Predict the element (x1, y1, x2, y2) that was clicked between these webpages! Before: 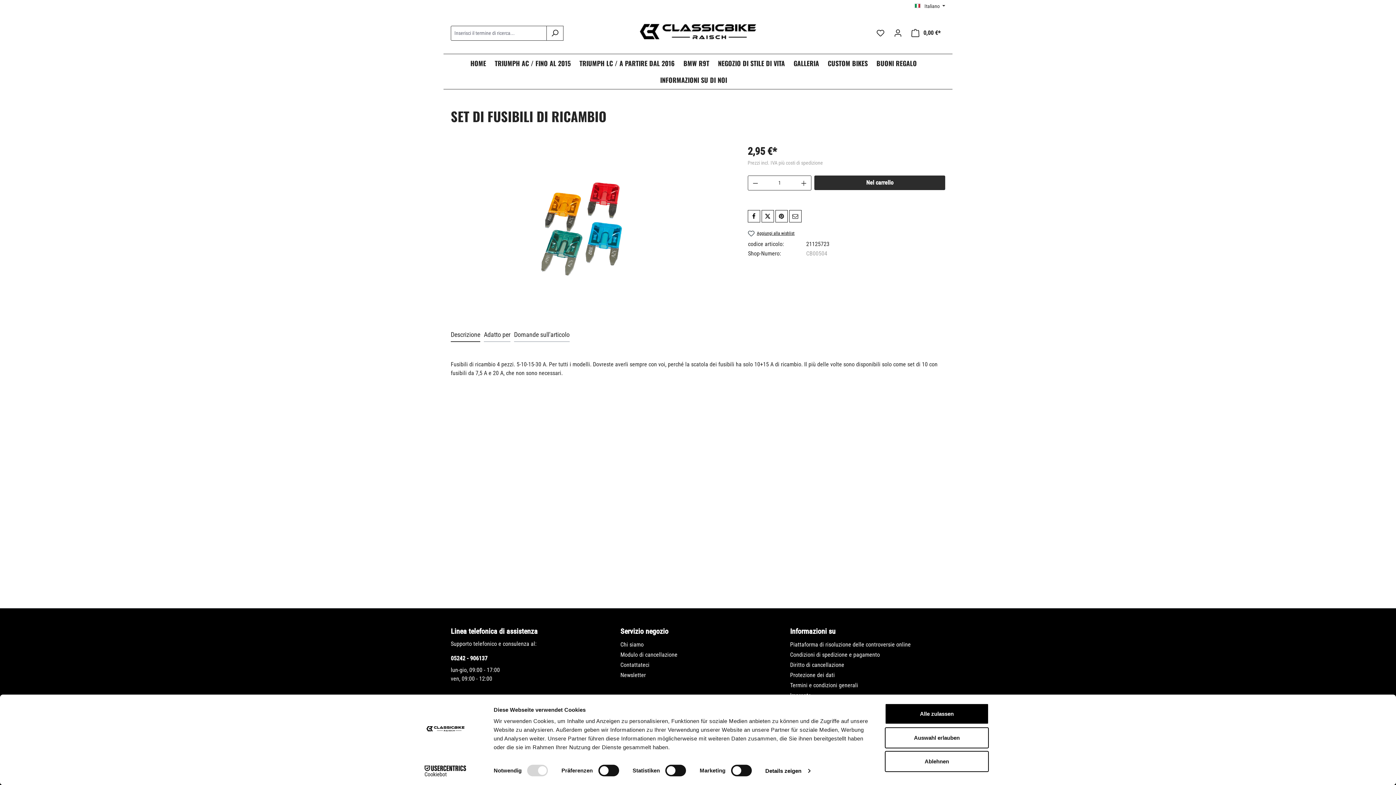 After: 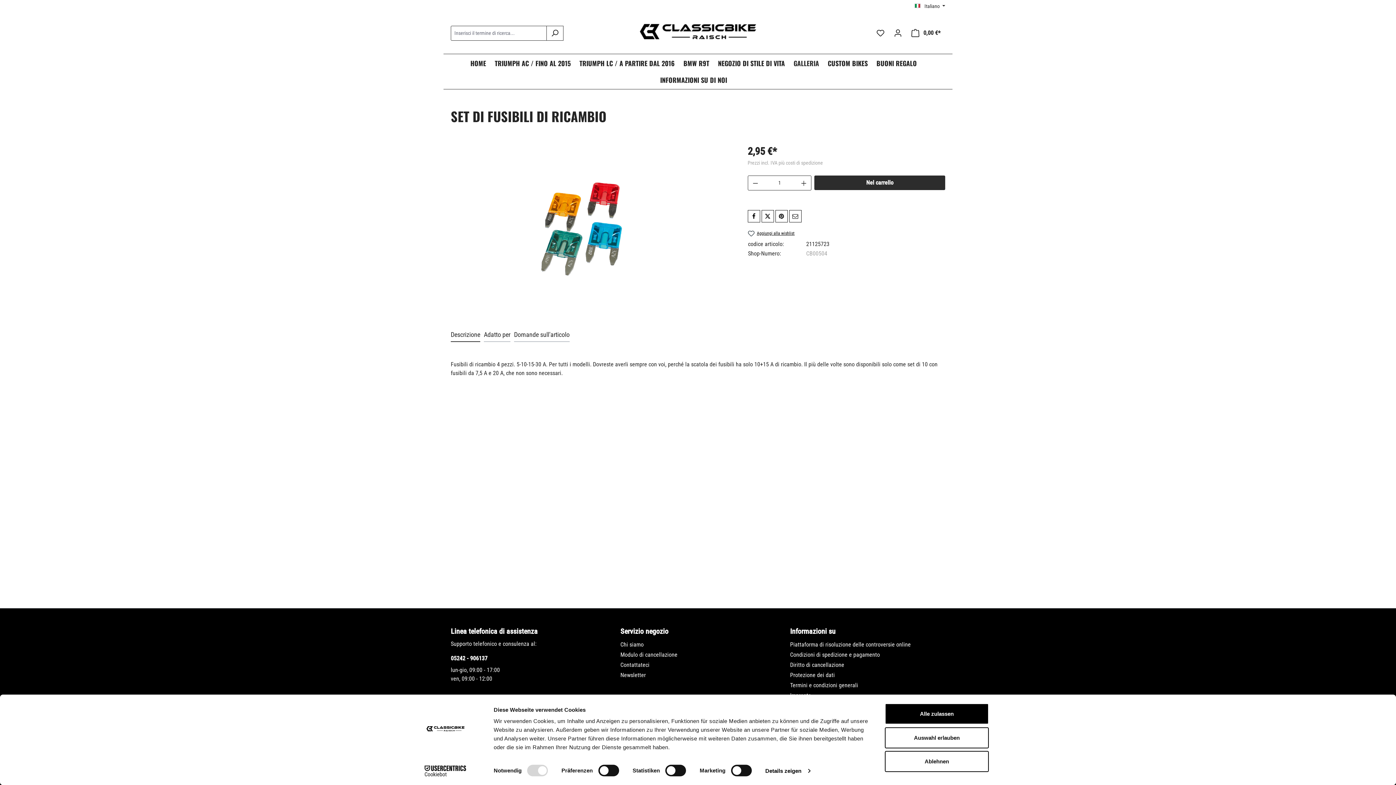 Action: label: GALLERIA bbox: (793, 55, 828, 72)